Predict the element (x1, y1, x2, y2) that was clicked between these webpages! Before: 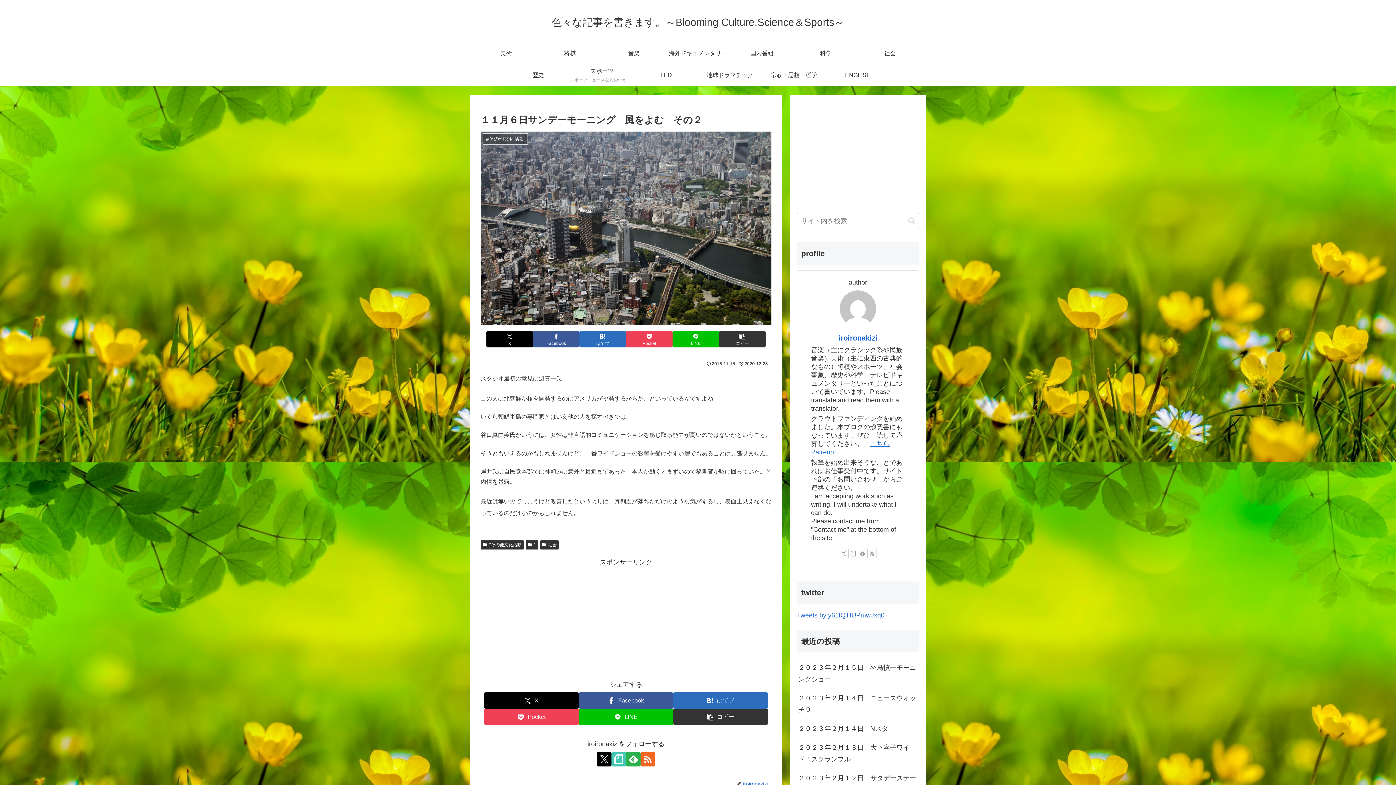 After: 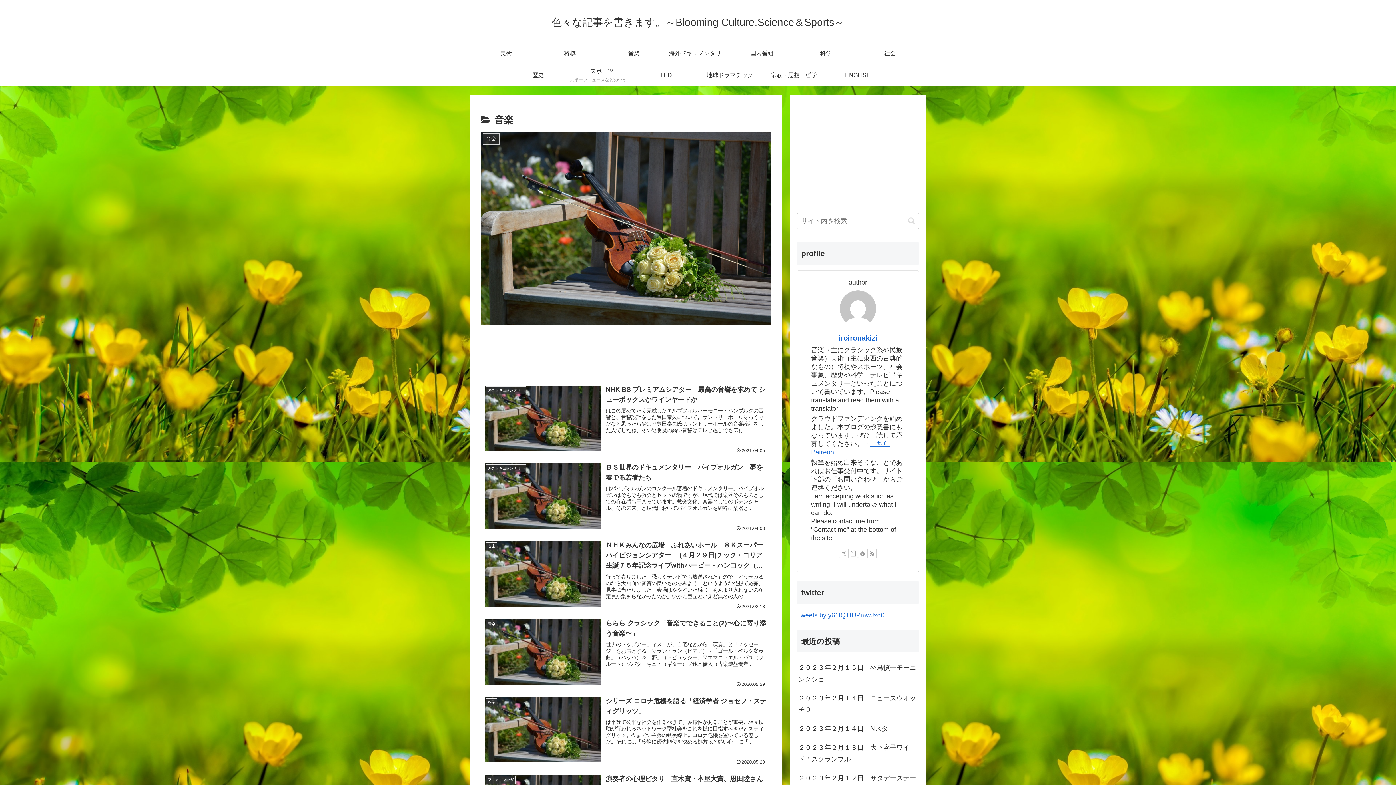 Action: label: 音楽 bbox: (602, 42, 666, 64)